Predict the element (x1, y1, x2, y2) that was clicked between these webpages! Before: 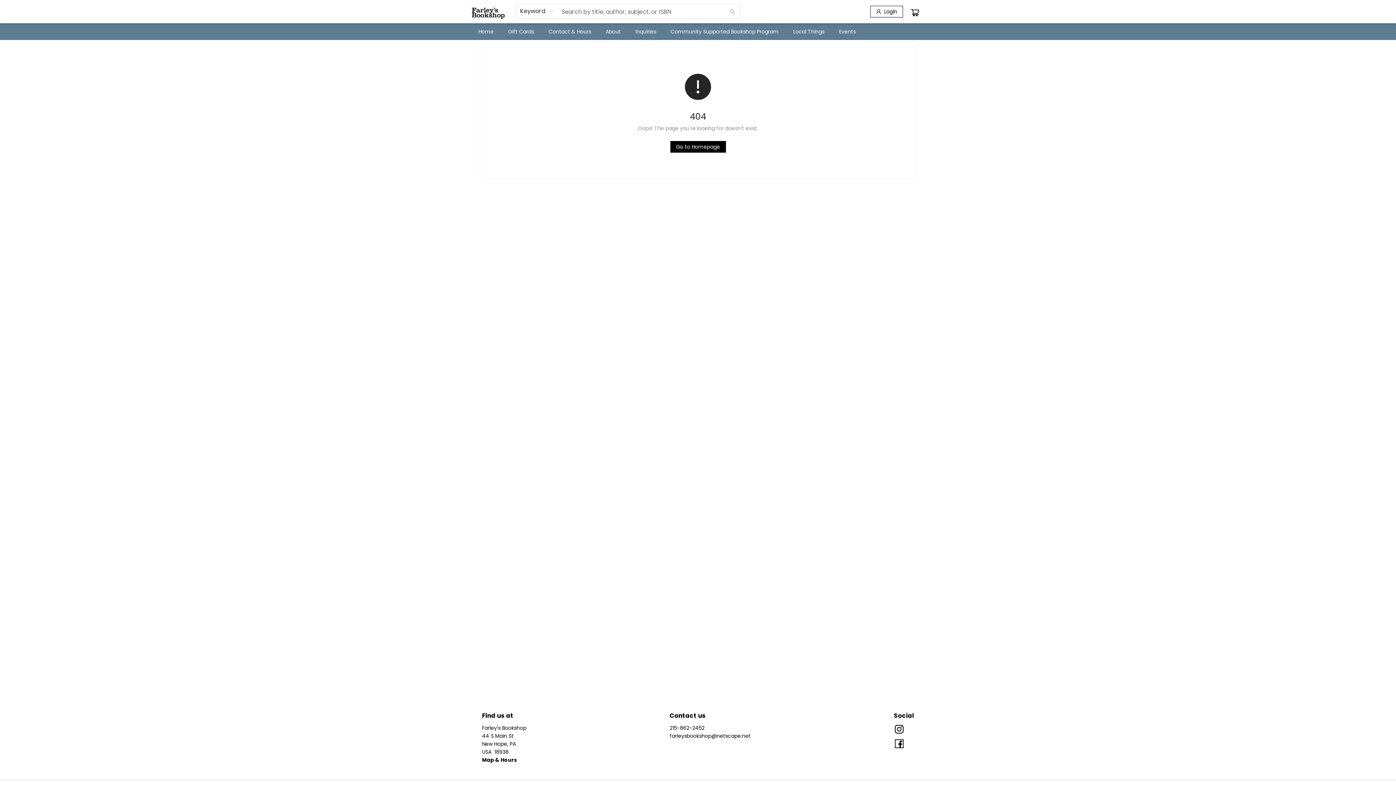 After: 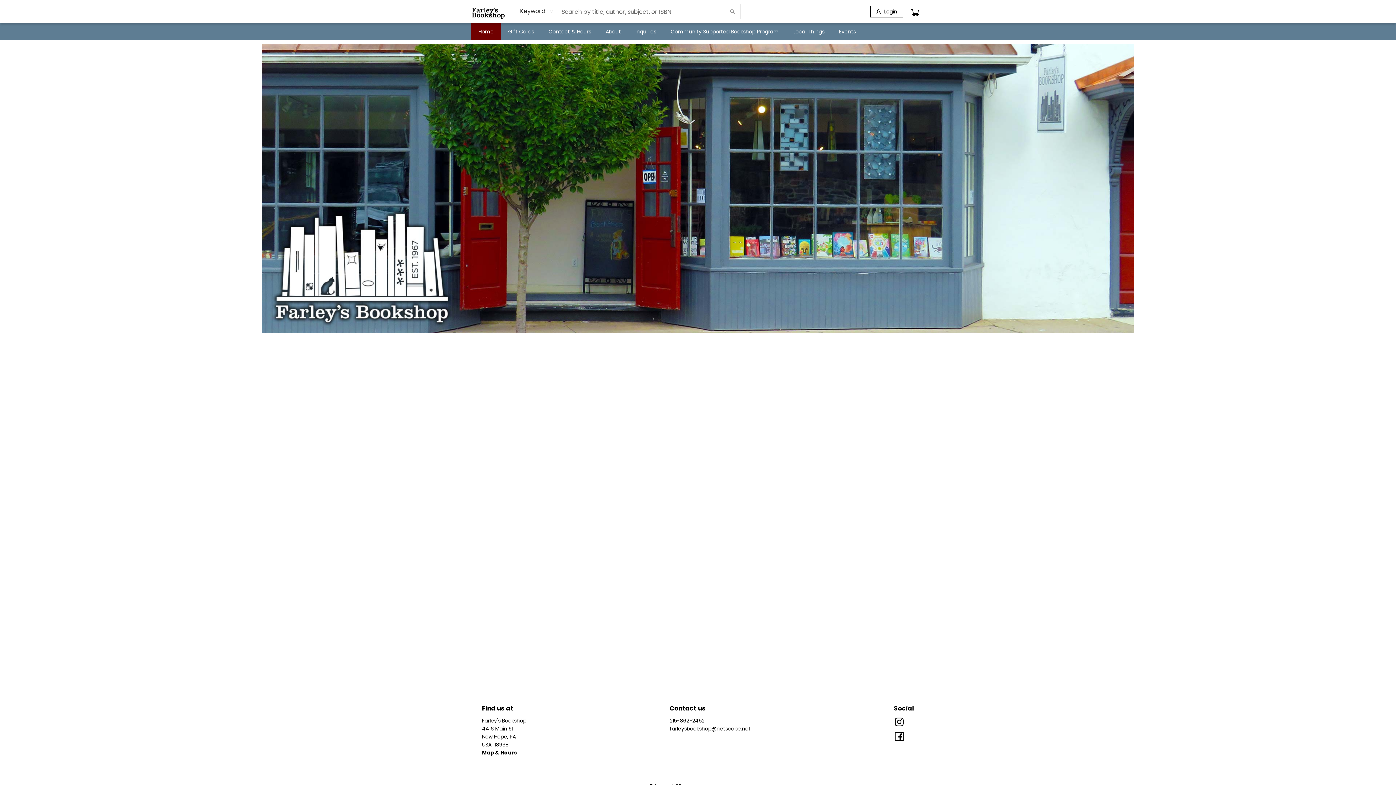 Action: bbox: (670, 141, 726, 152) label: Click to return to the homepage